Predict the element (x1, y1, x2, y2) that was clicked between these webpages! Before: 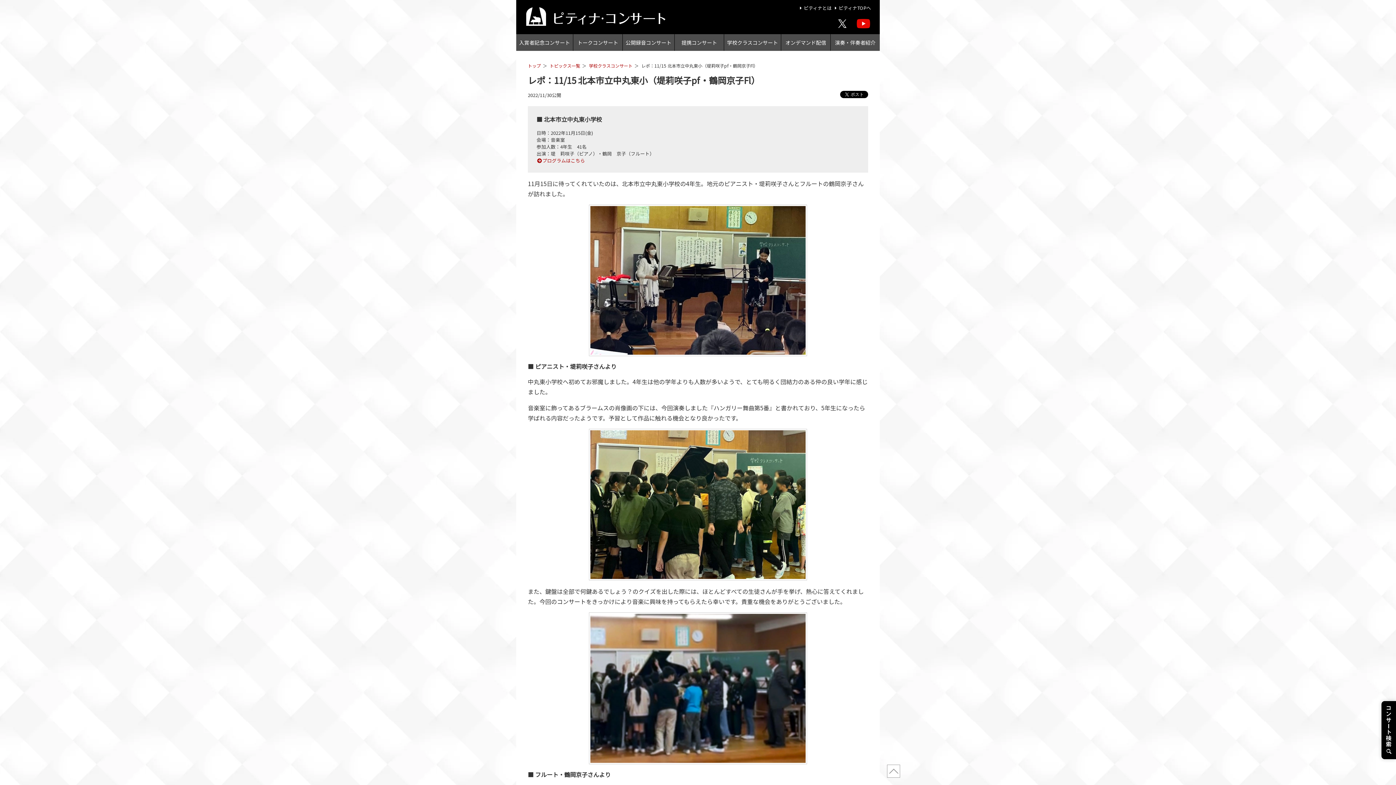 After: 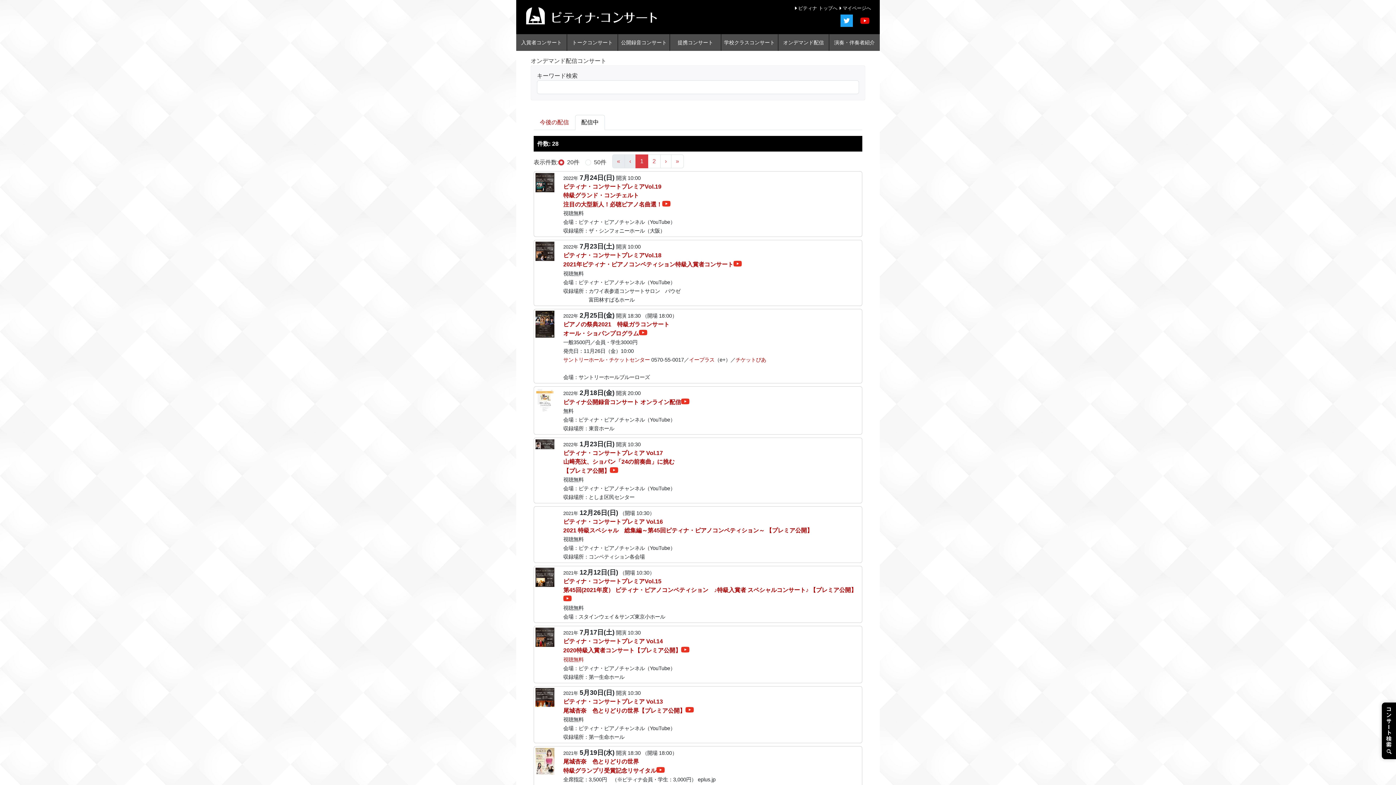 Action: bbox: (781, 34, 830, 50) label: オンデマンド配信